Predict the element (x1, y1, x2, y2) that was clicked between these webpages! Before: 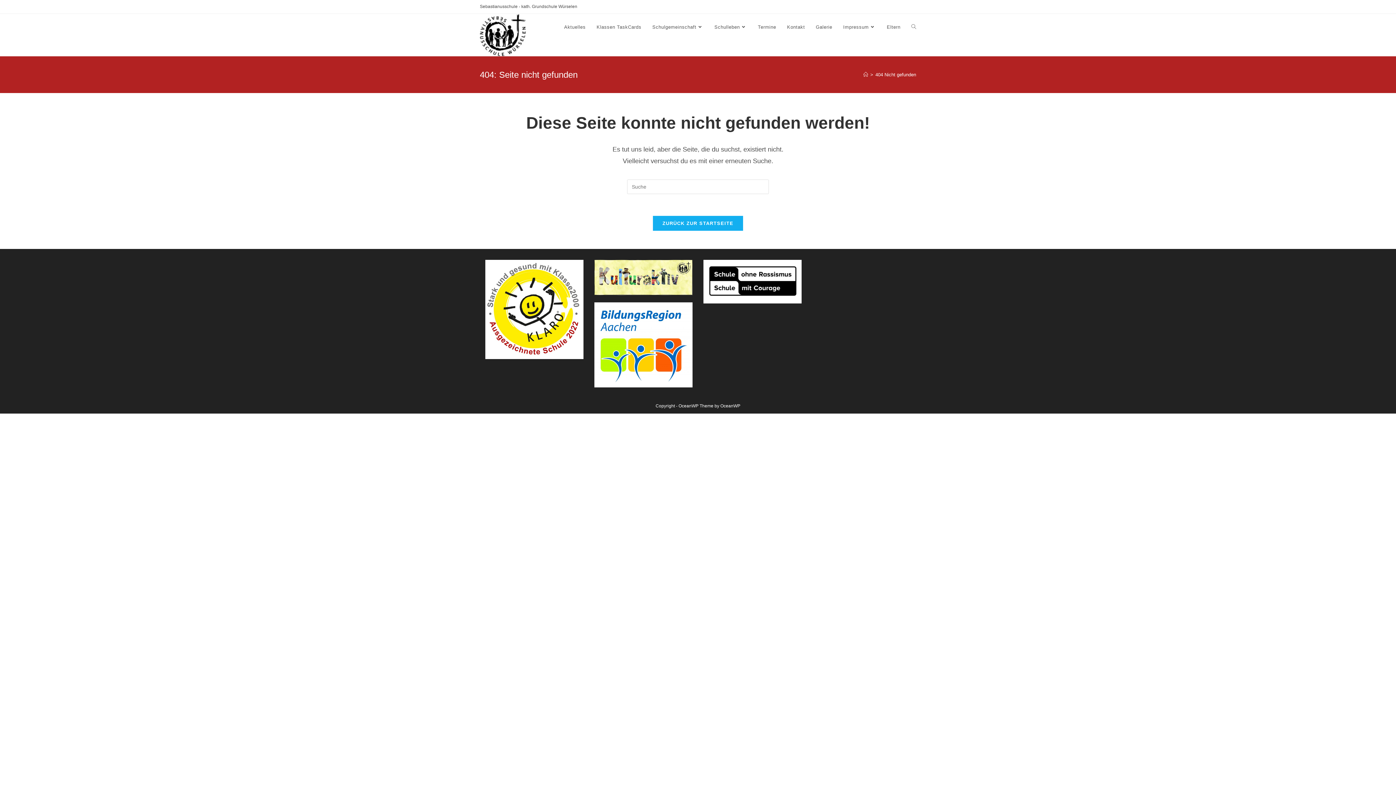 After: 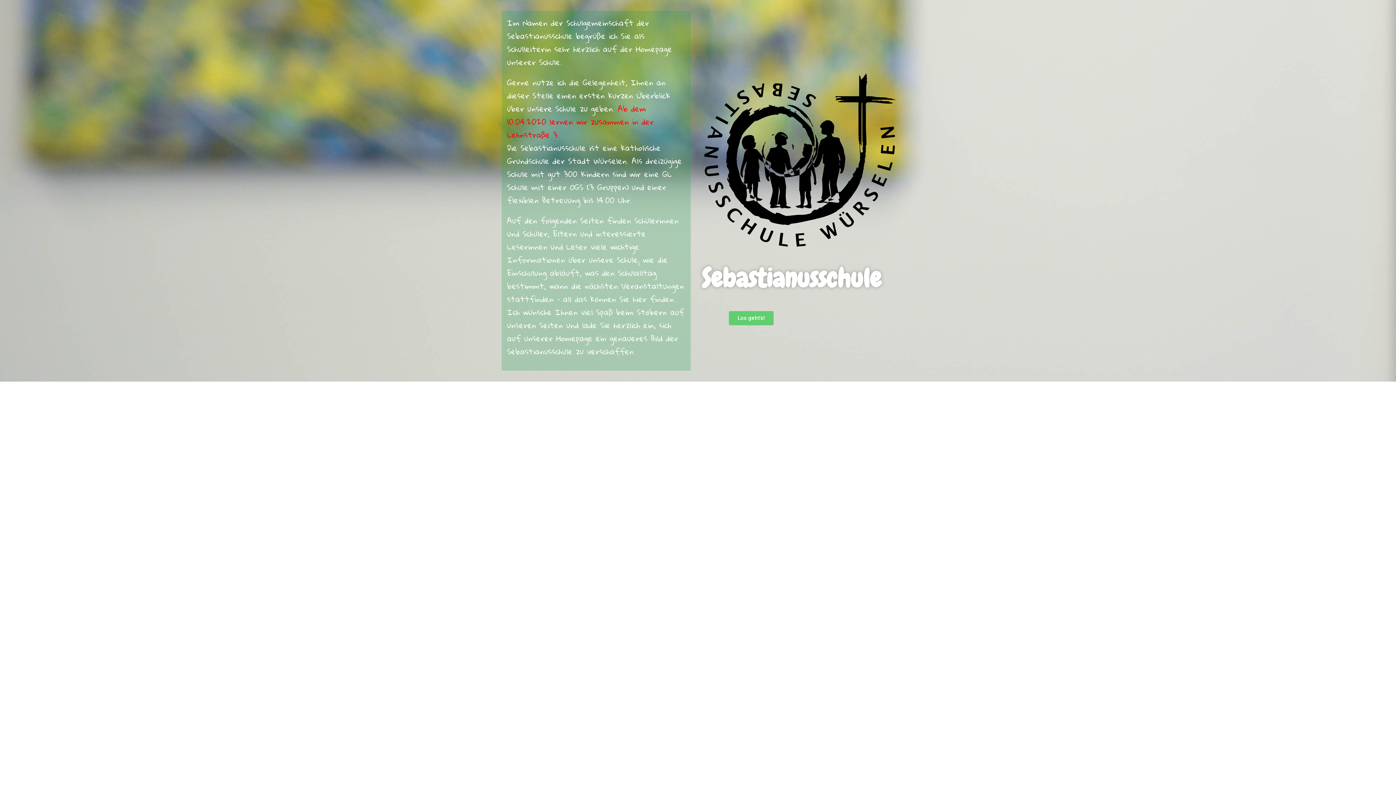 Action: label: ZURÜCK ZUR STARTSEITE bbox: (653, 216, 743, 230)